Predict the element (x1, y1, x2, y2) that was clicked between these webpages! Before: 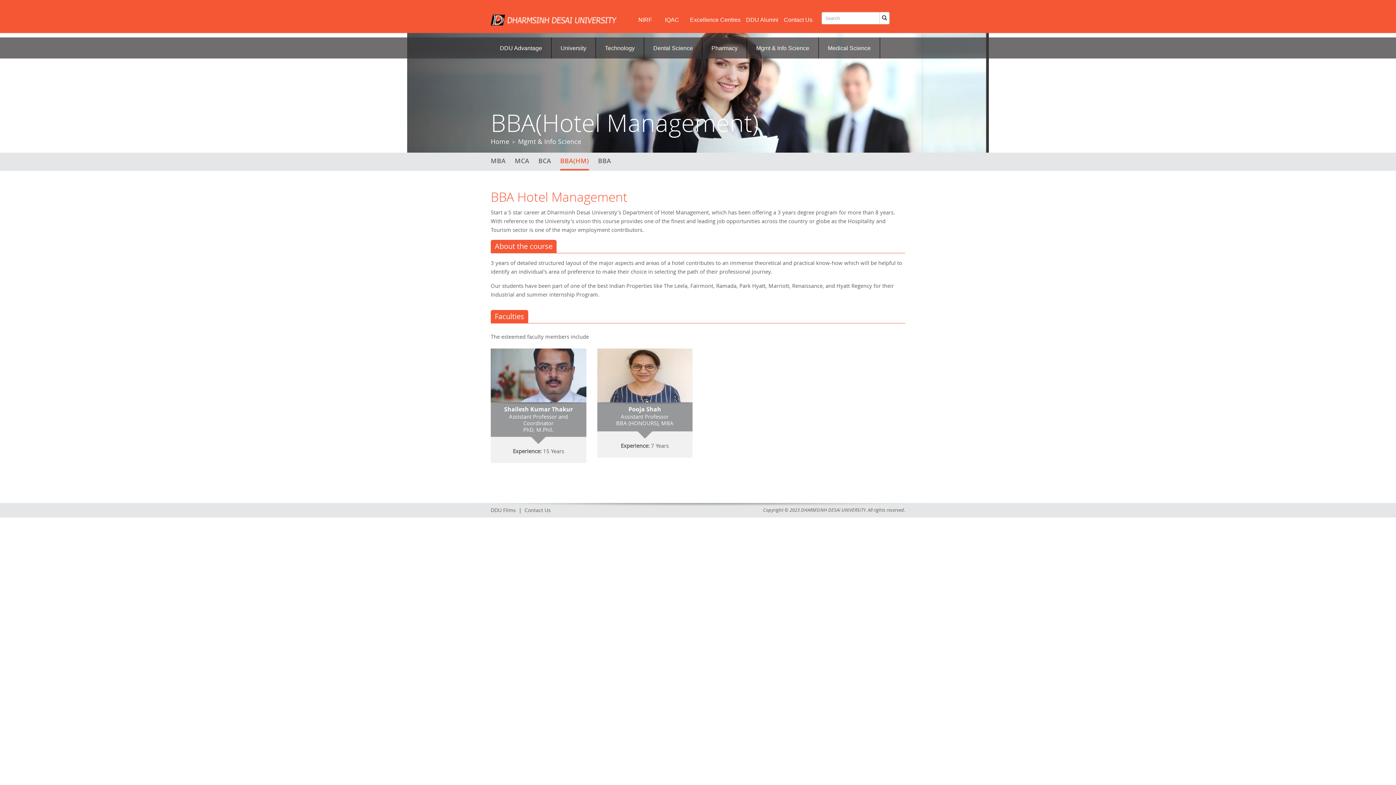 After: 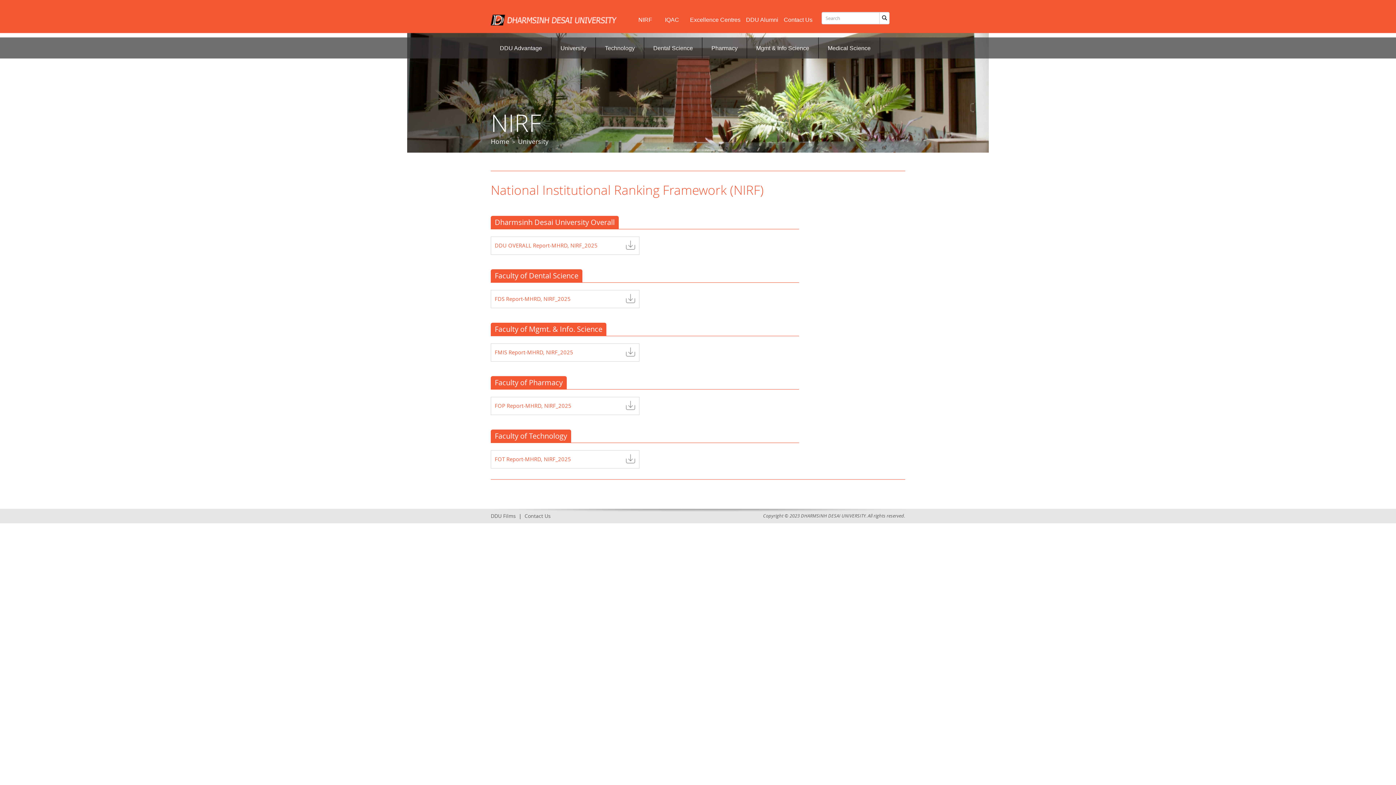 Action: bbox: (636, 9, 656, 30) label: NIRF